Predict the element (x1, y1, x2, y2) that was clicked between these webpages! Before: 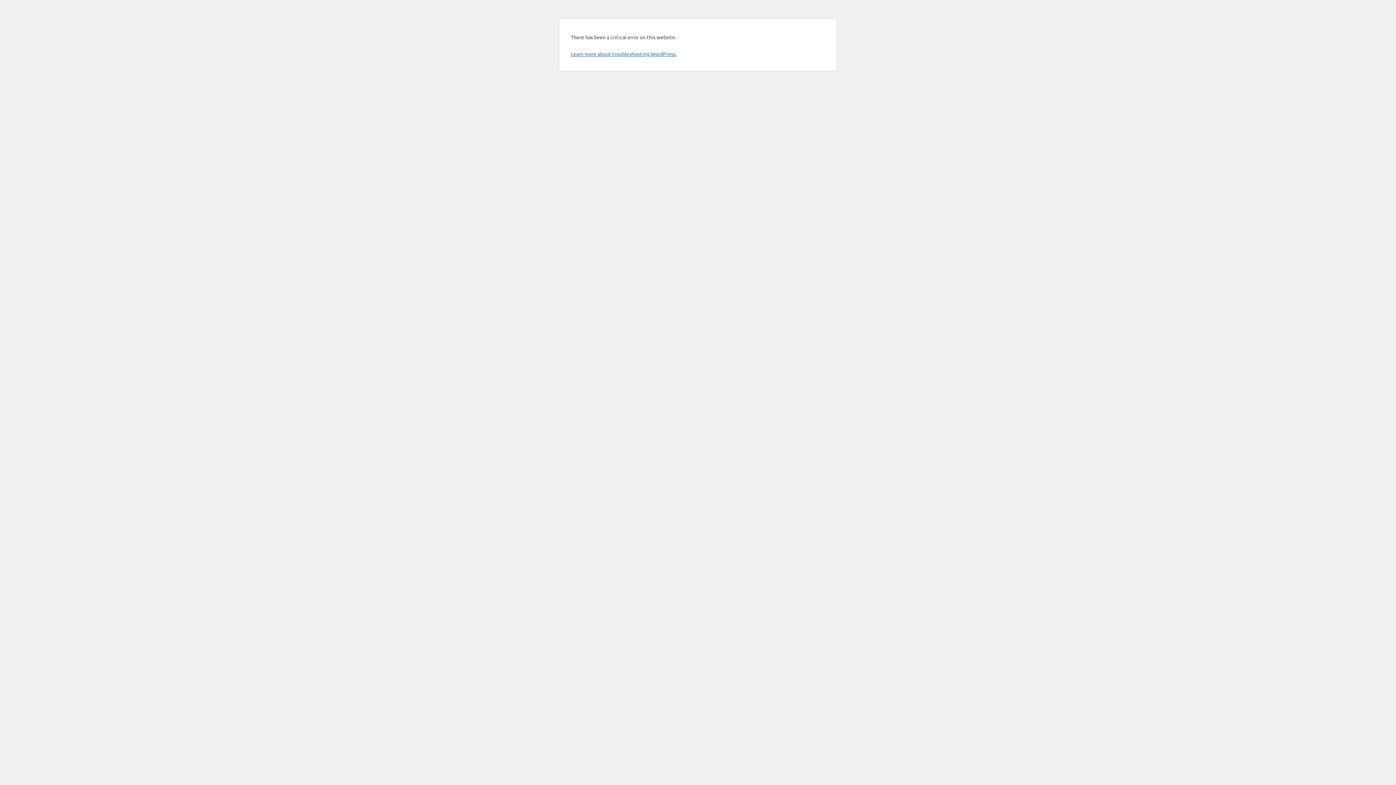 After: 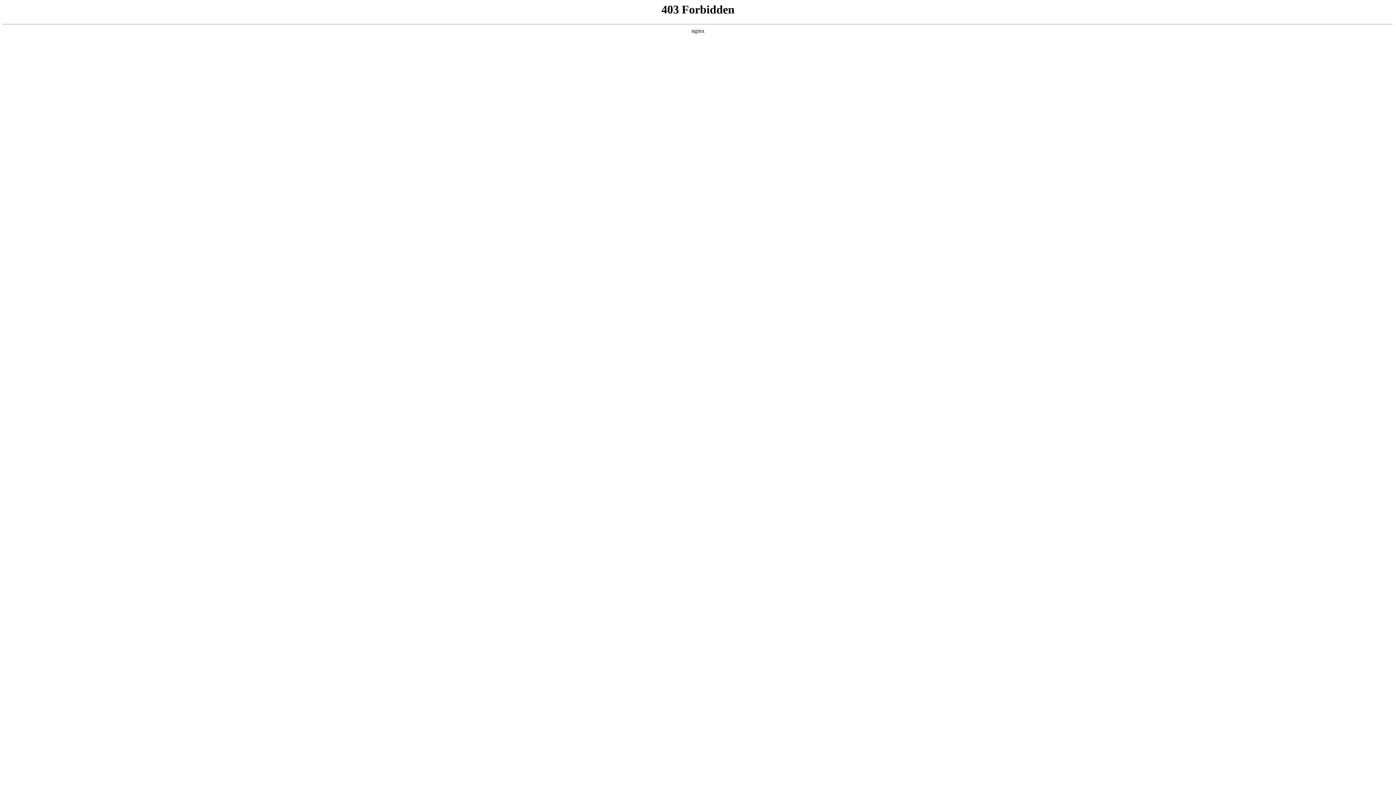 Action: label: Learn more about troubleshooting WordPress. bbox: (570, 50, 676, 57)